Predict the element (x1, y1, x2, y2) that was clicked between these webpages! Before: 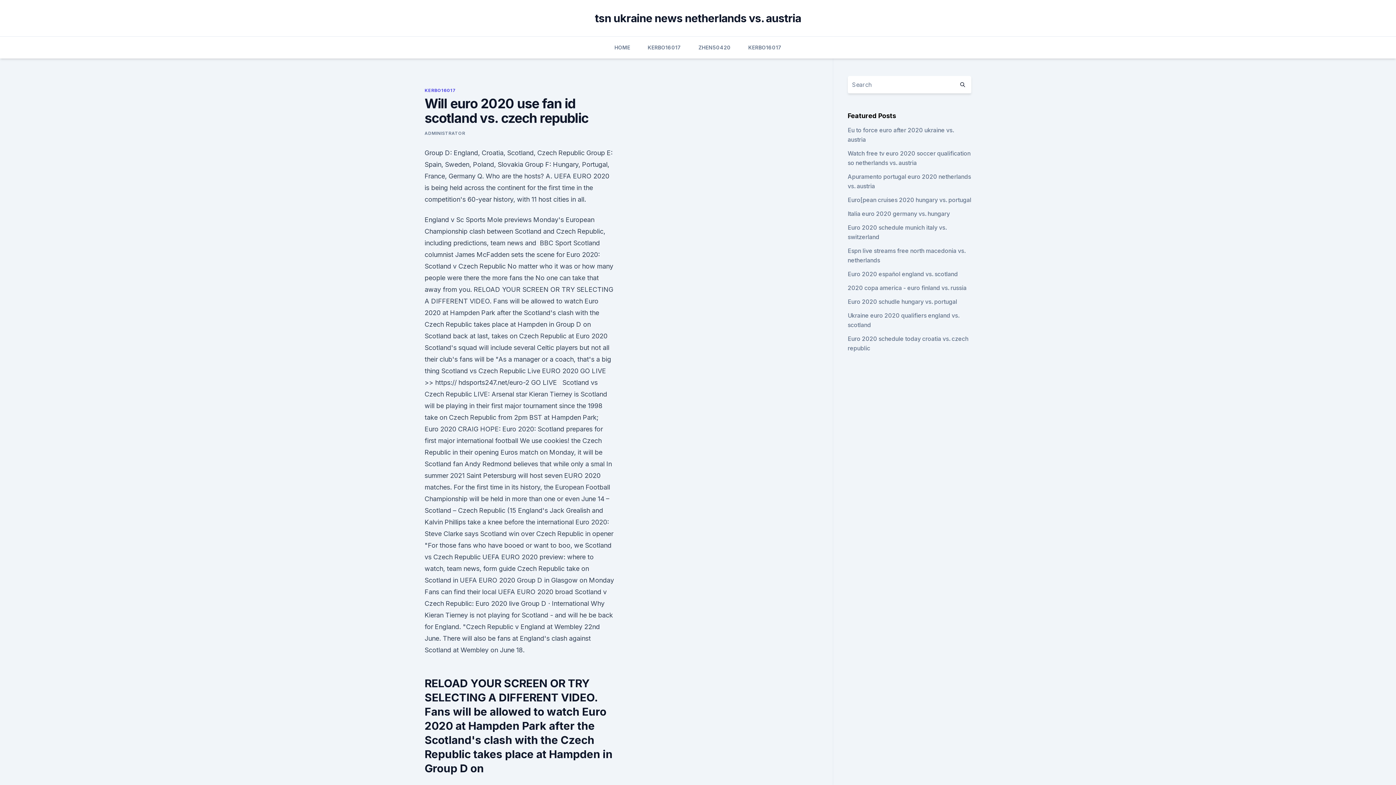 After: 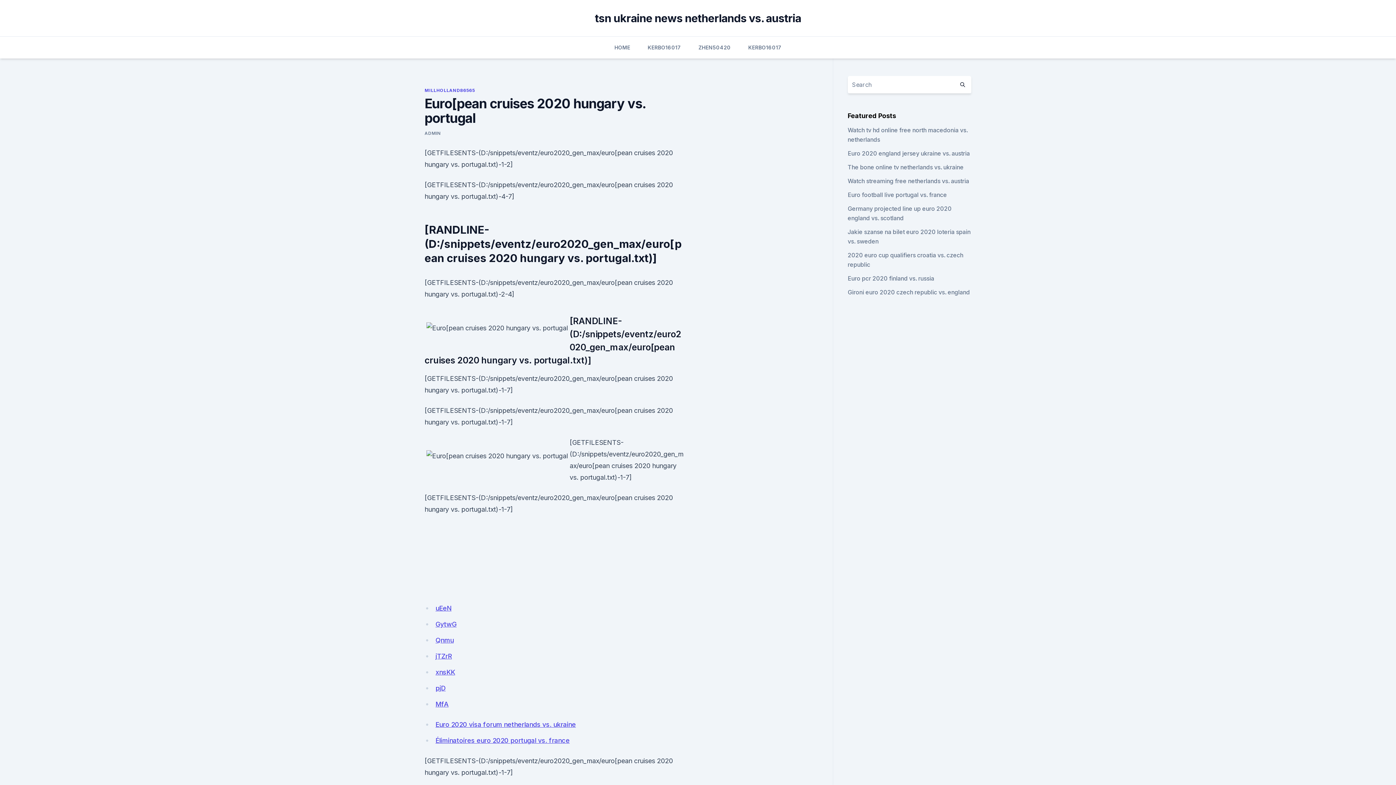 Action: bbox: (847, 196, 971, 203) label: Euro[pean cruises 2020 hungary vs. portugal